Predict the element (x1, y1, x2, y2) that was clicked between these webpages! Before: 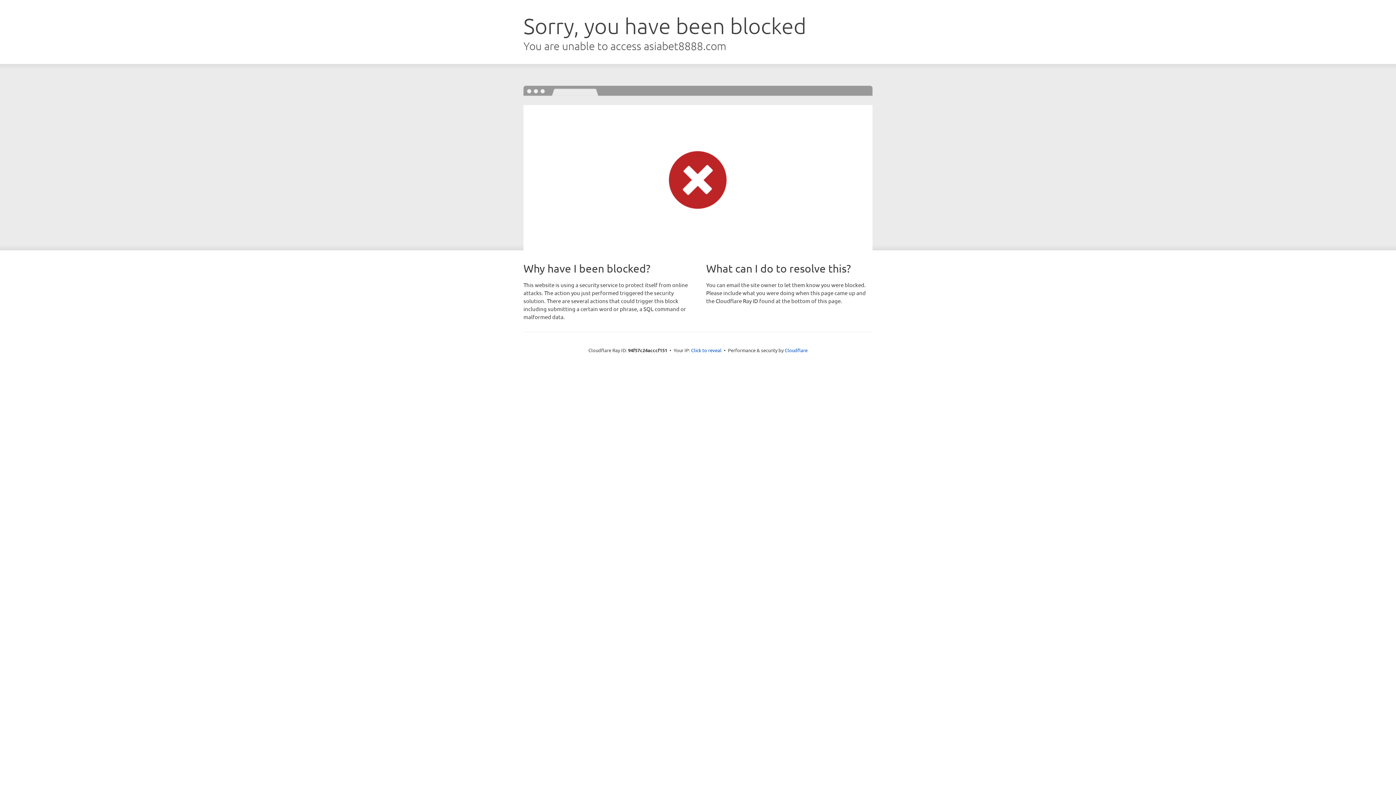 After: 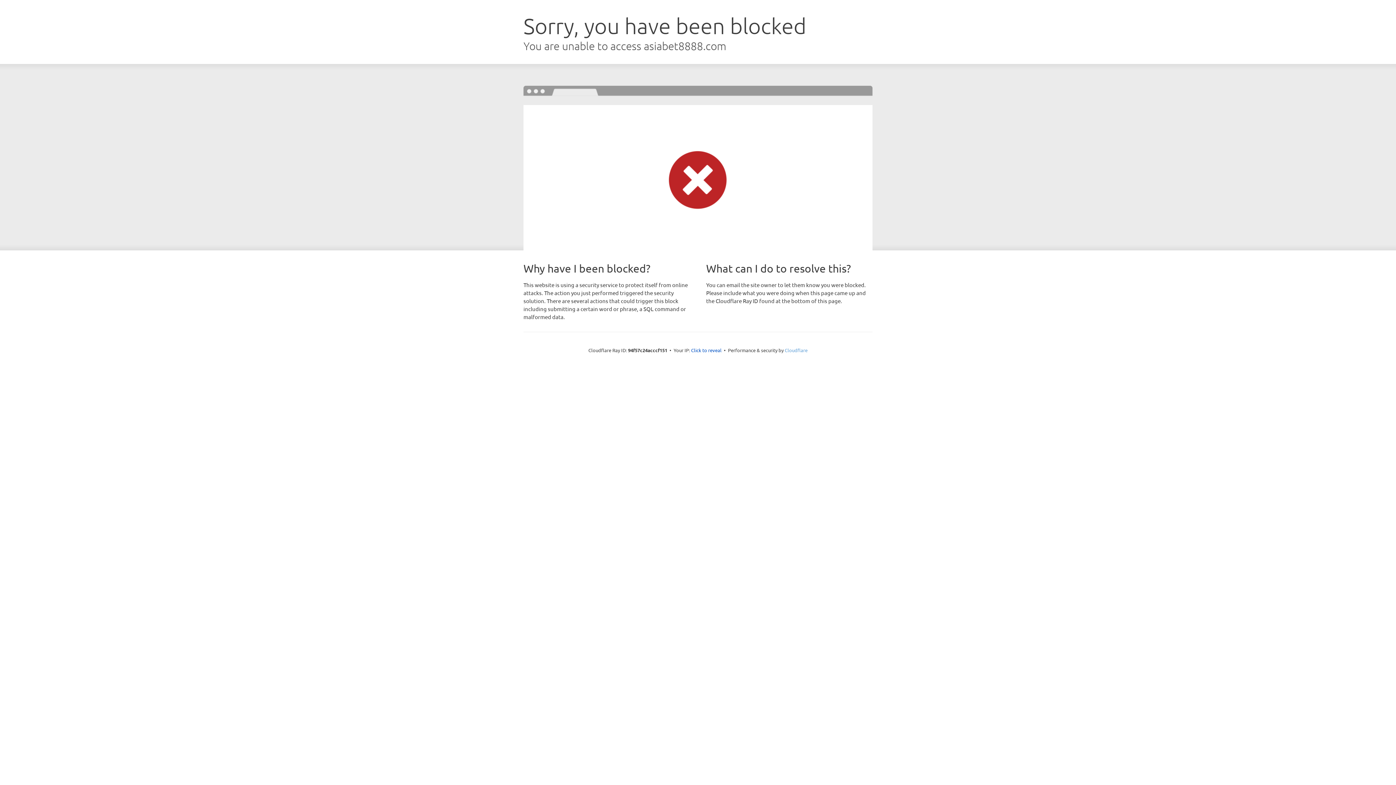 Action: bbox: (784, 347, 807, 353) label: Cloudflare